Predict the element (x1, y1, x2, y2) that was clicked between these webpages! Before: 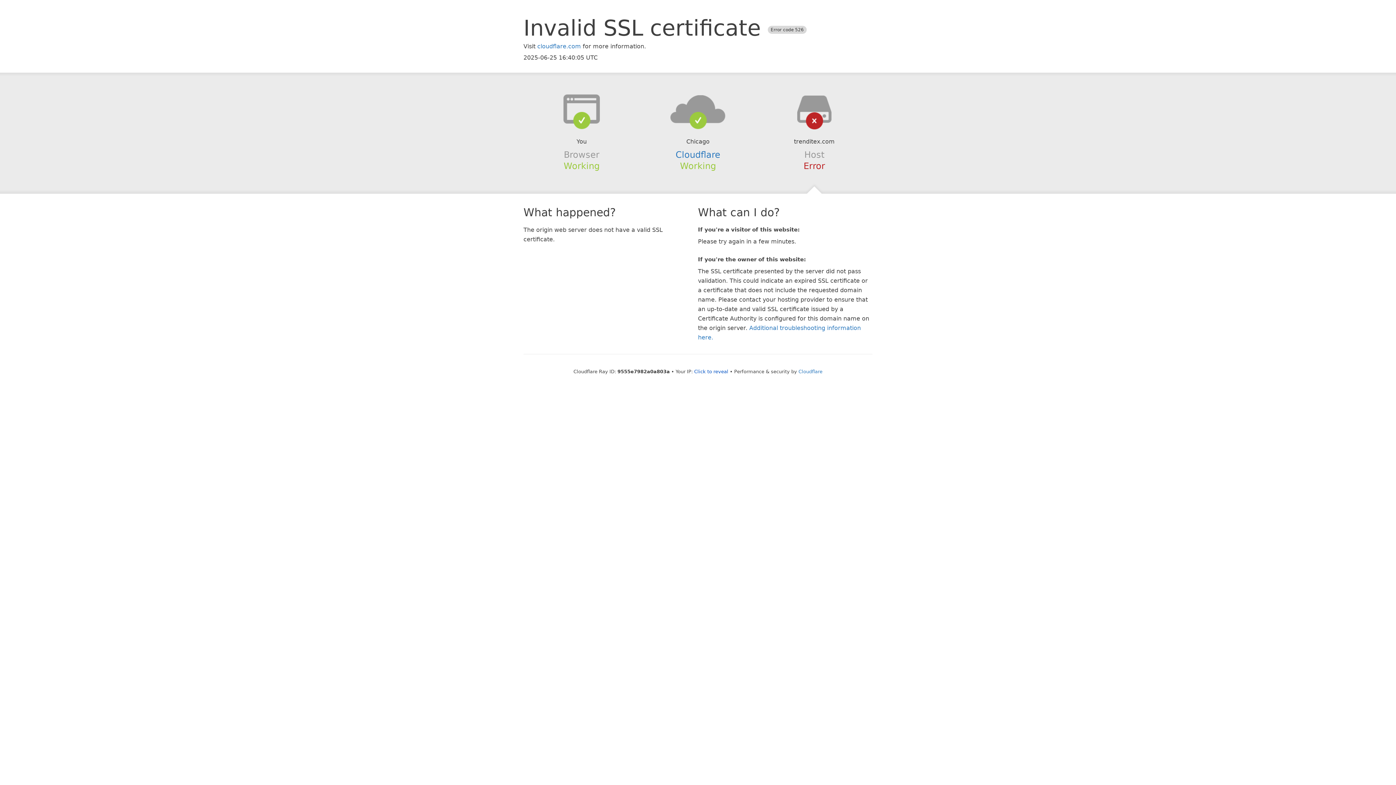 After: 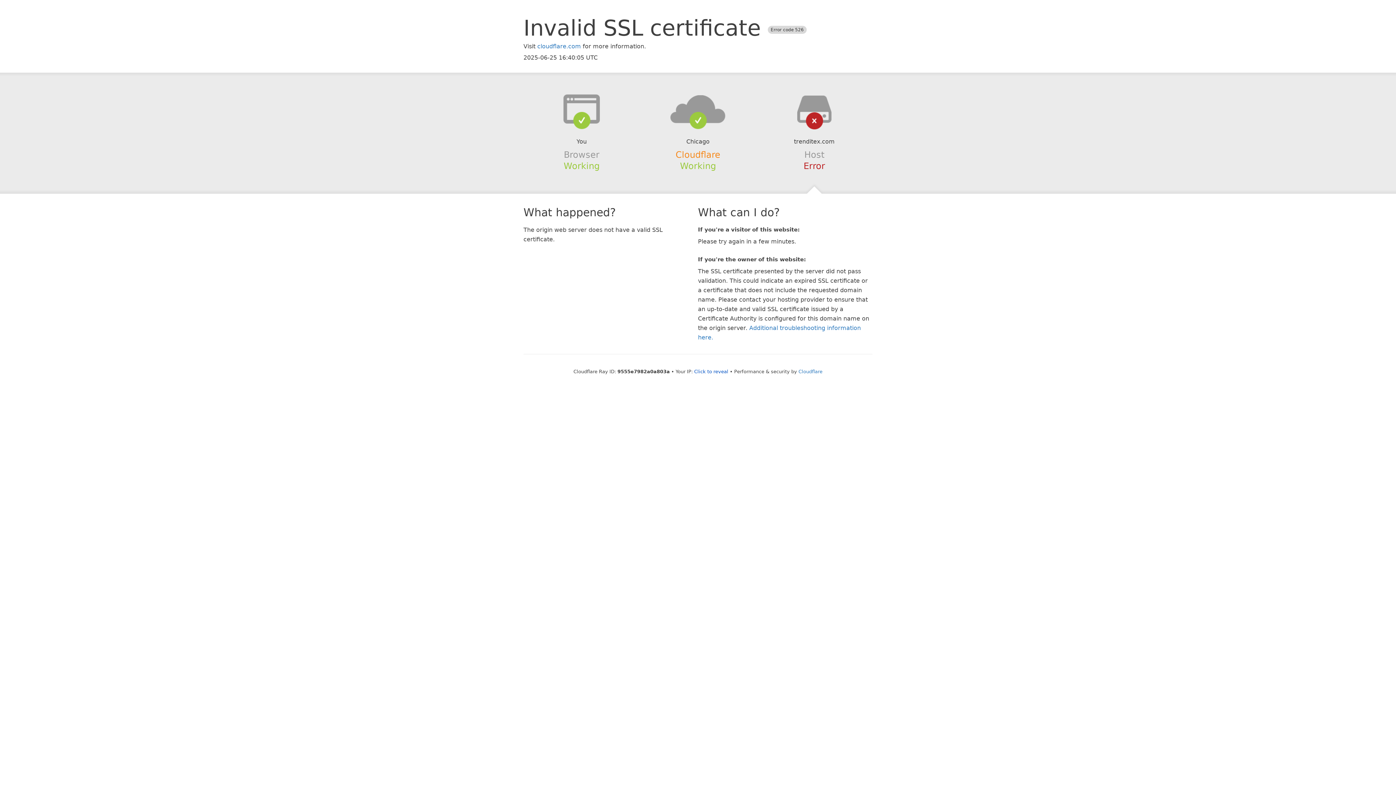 Action: label: Cloudflare bbox: (675, 149, 720, 159)